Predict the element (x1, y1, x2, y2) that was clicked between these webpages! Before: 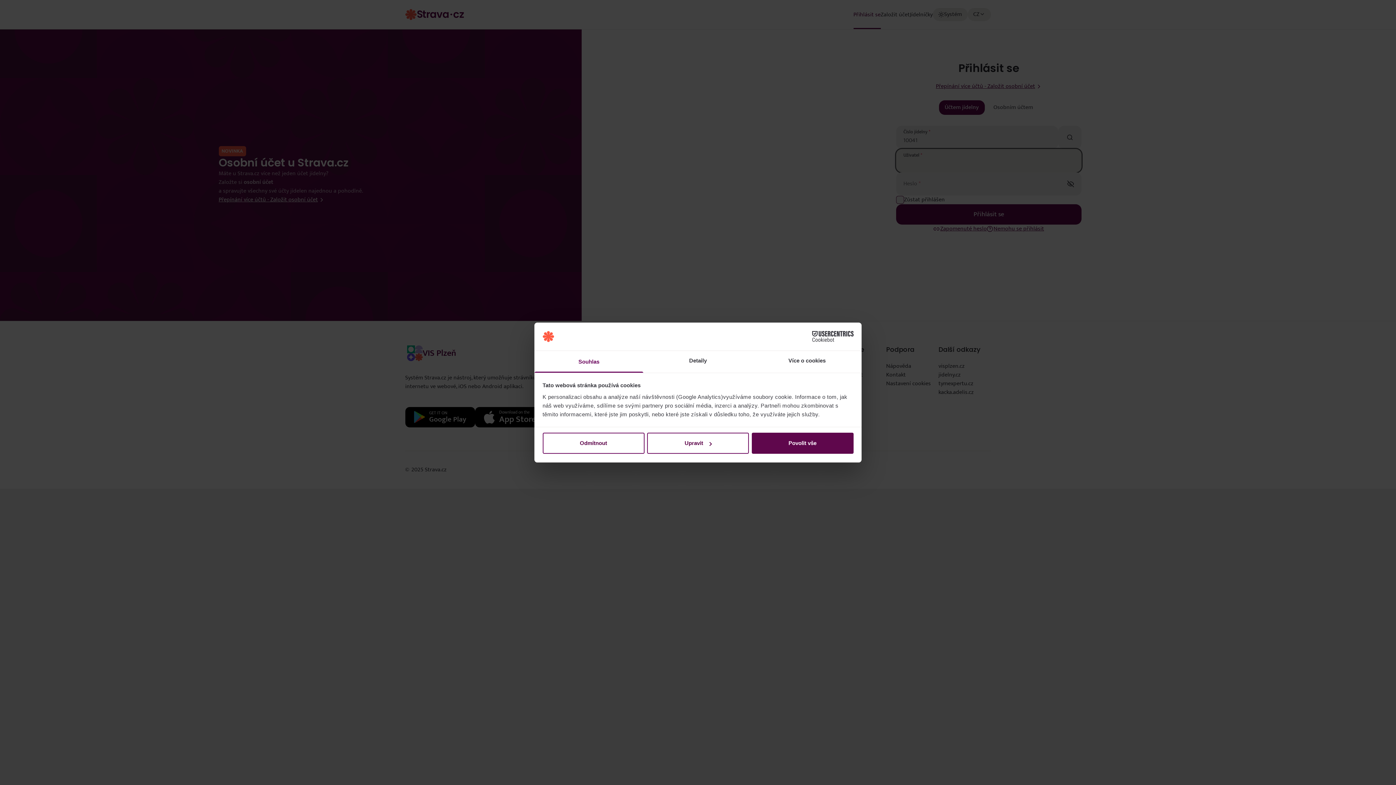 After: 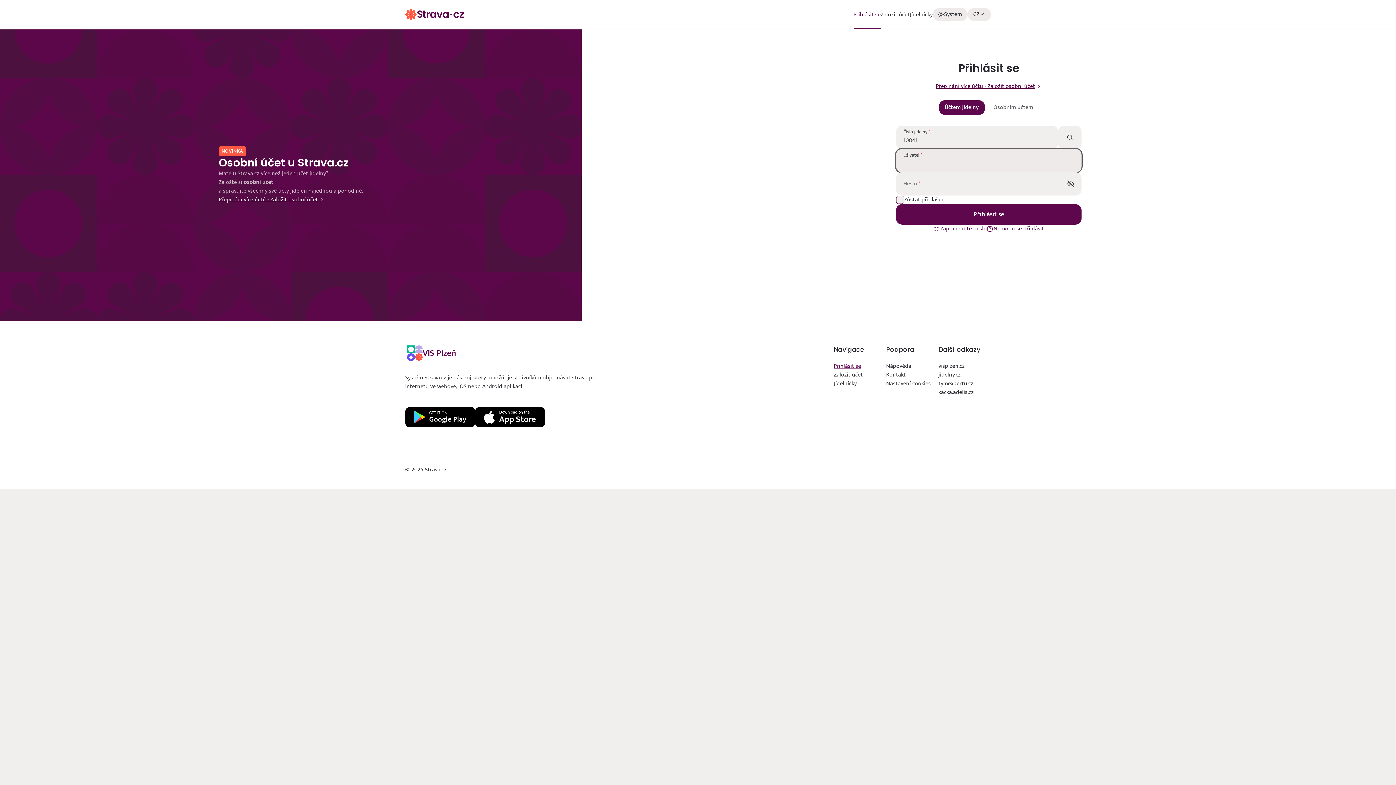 Action: label: Odmítnout bbox: (542, 433, 644, 454)